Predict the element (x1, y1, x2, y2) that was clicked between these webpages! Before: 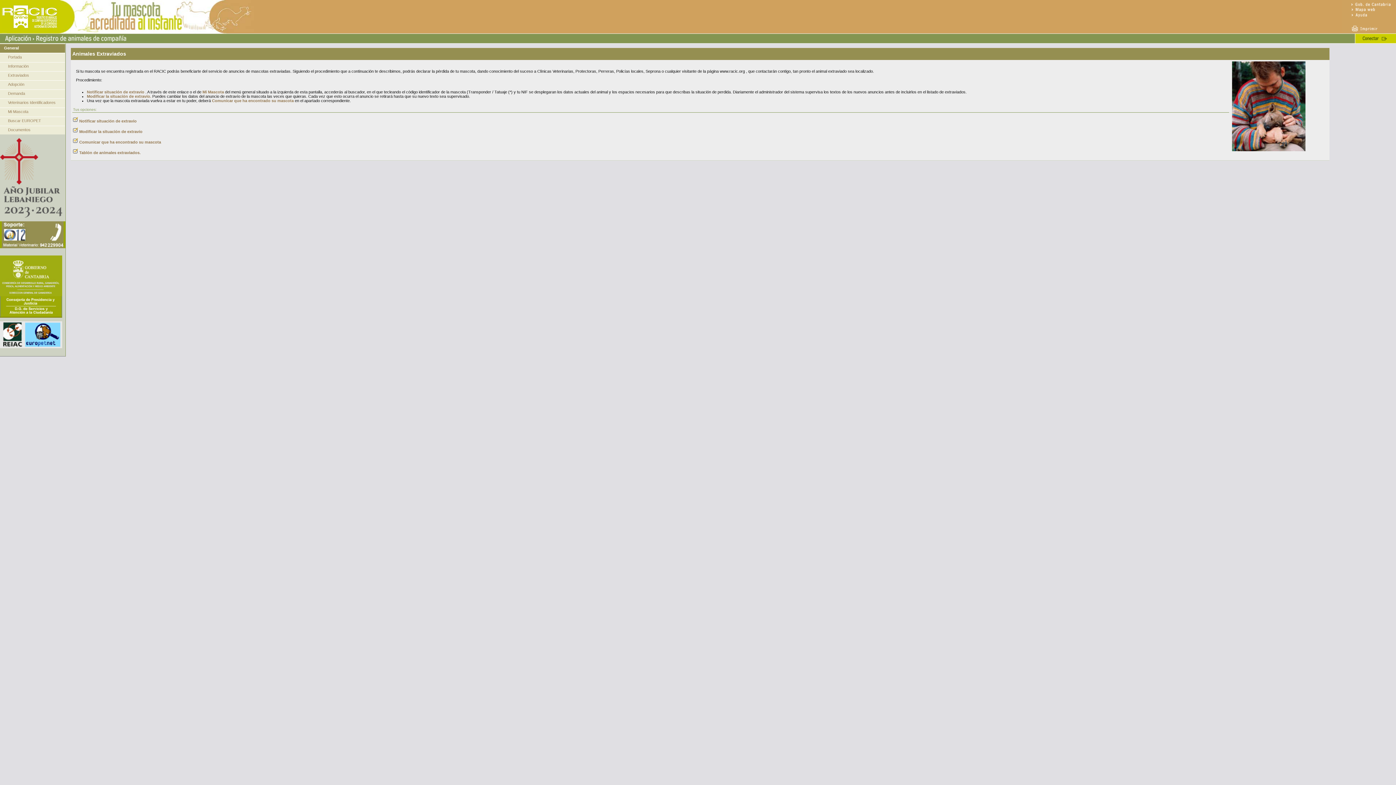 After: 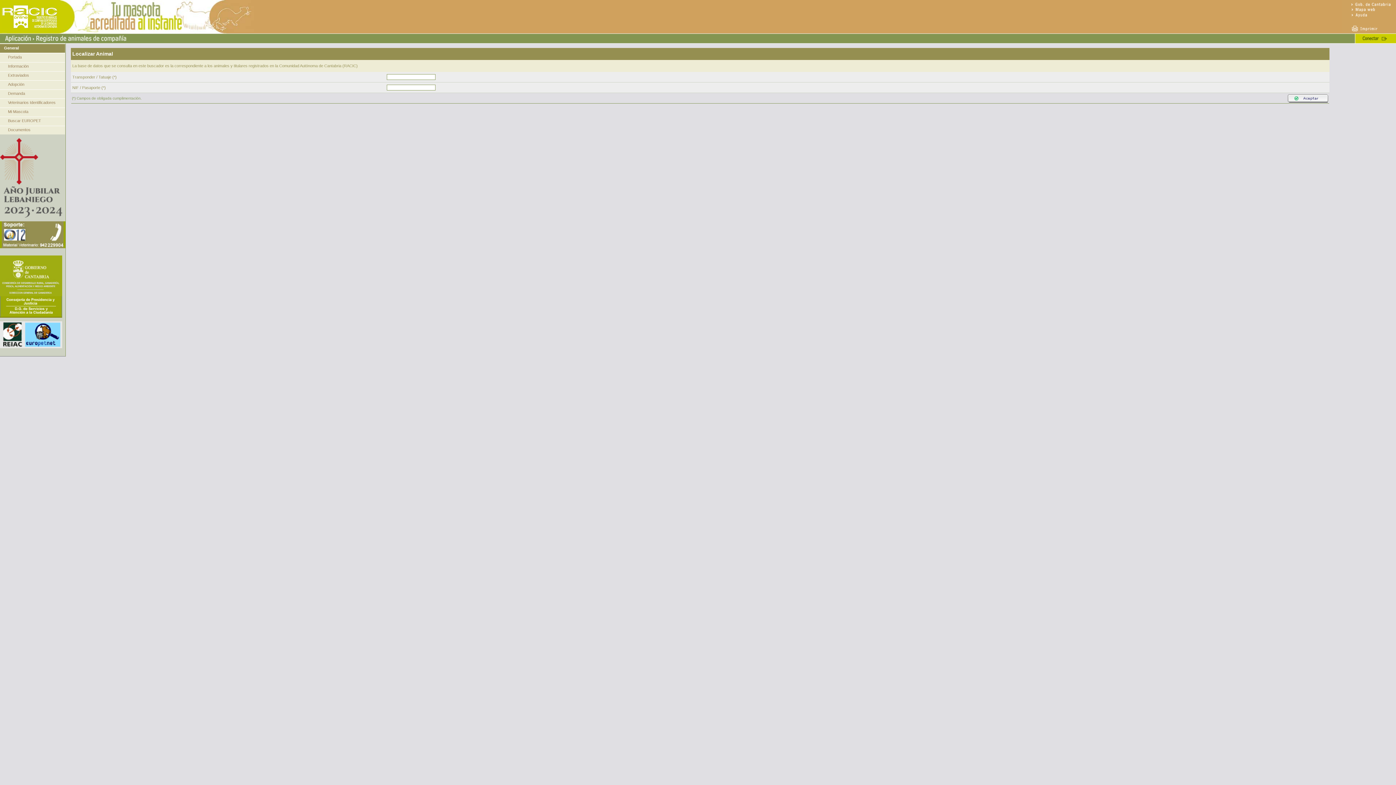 Action: bbox: (8, 109, 28, 113) label: Mi Mascota